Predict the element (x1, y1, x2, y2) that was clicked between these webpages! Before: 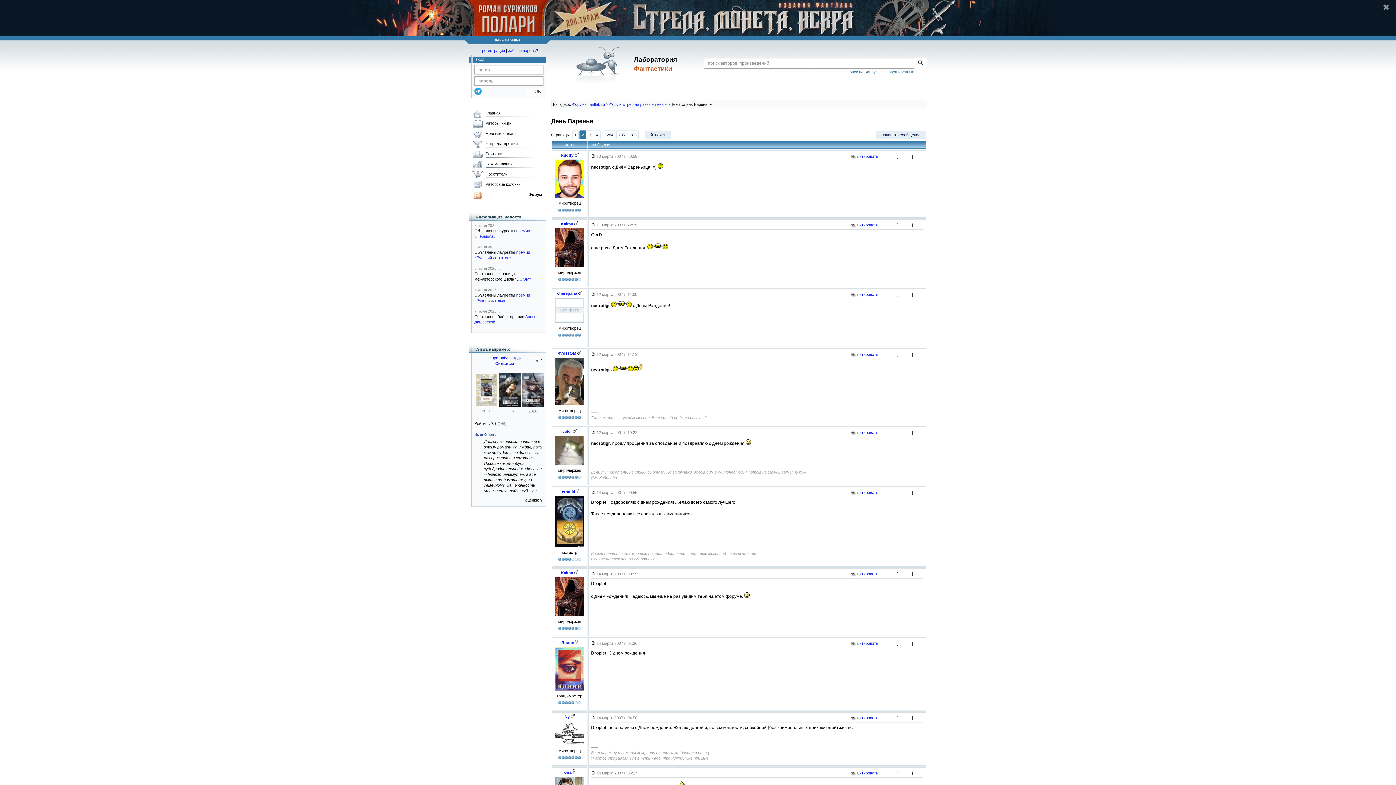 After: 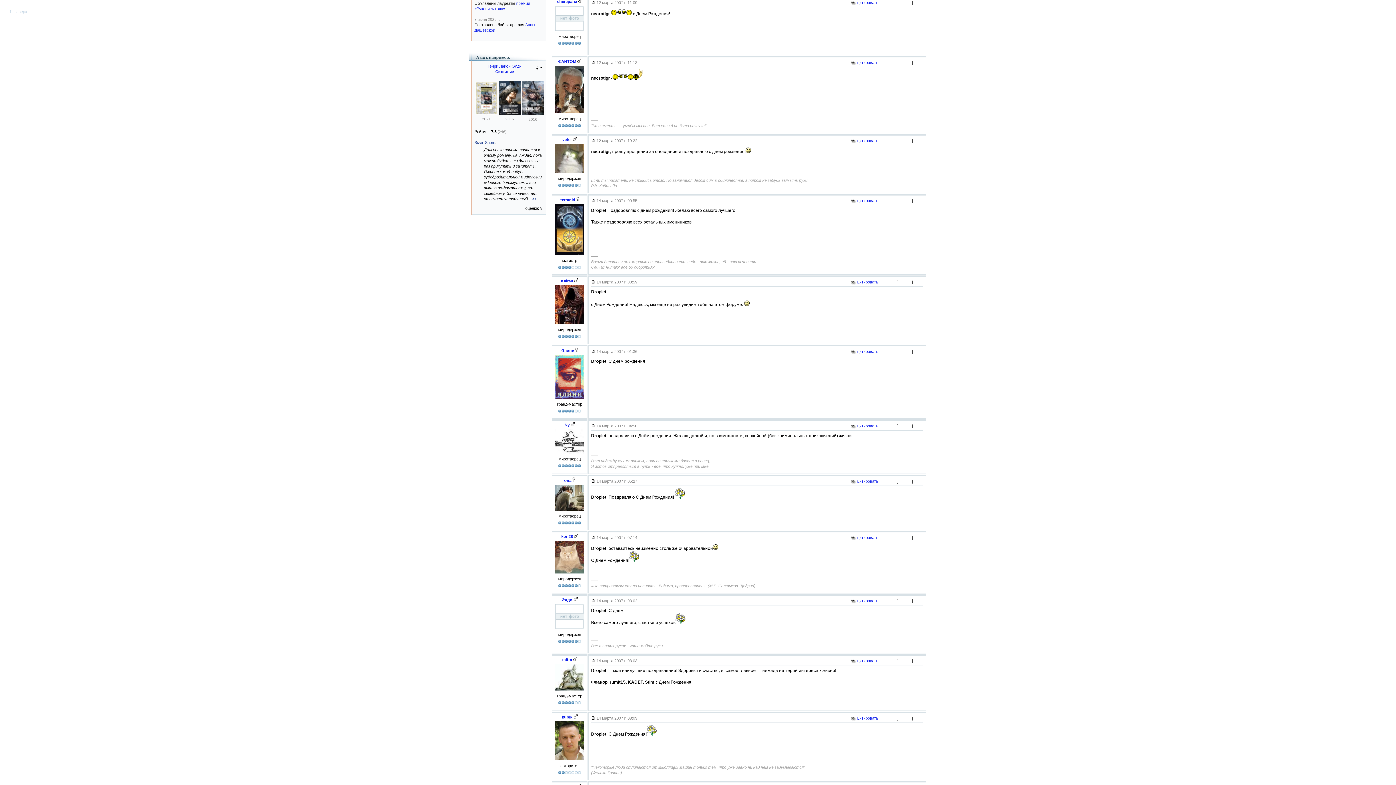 Action: bbox: (591, 292, 595, 296)